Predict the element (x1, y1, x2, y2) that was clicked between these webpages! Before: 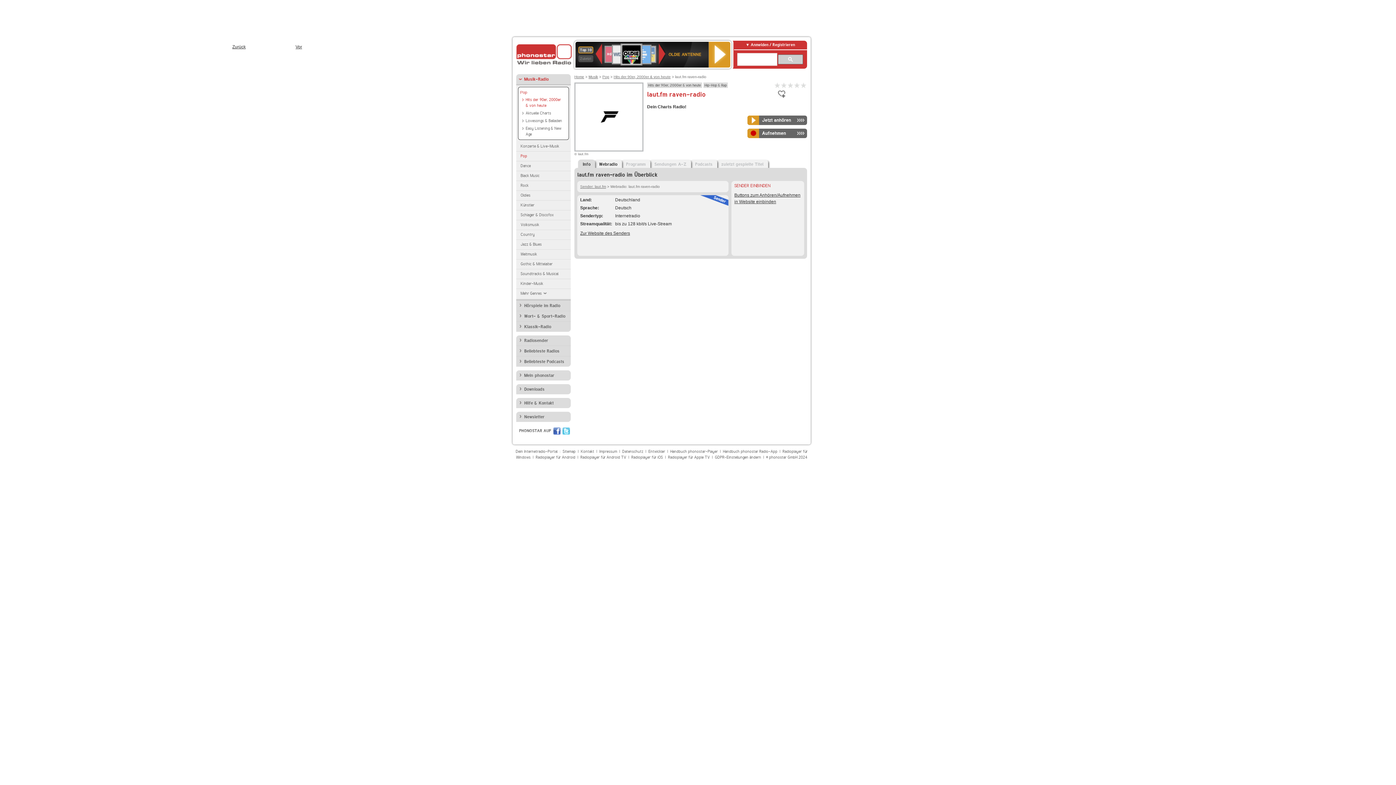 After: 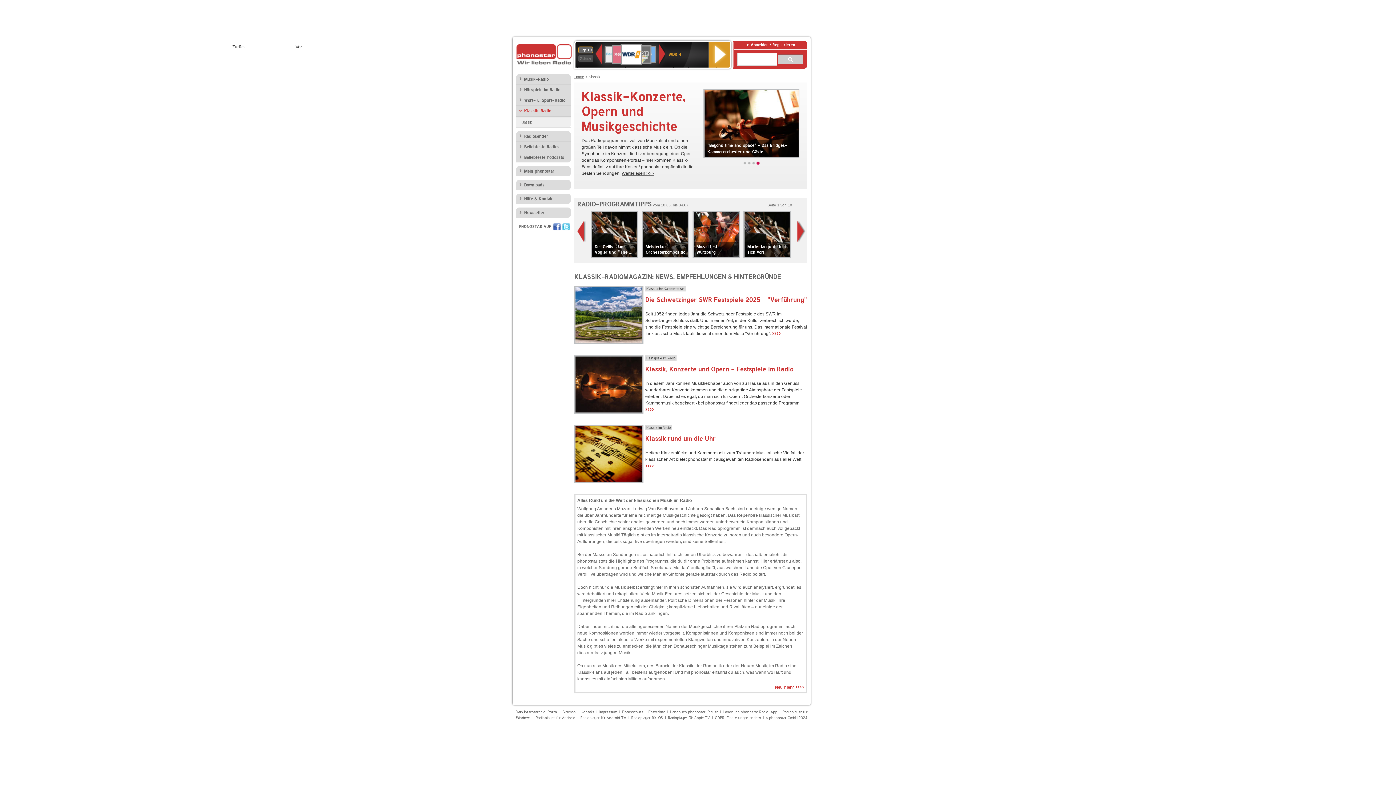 Action: bbox: (516, 321, 570, 332) label: Klassik-Radio